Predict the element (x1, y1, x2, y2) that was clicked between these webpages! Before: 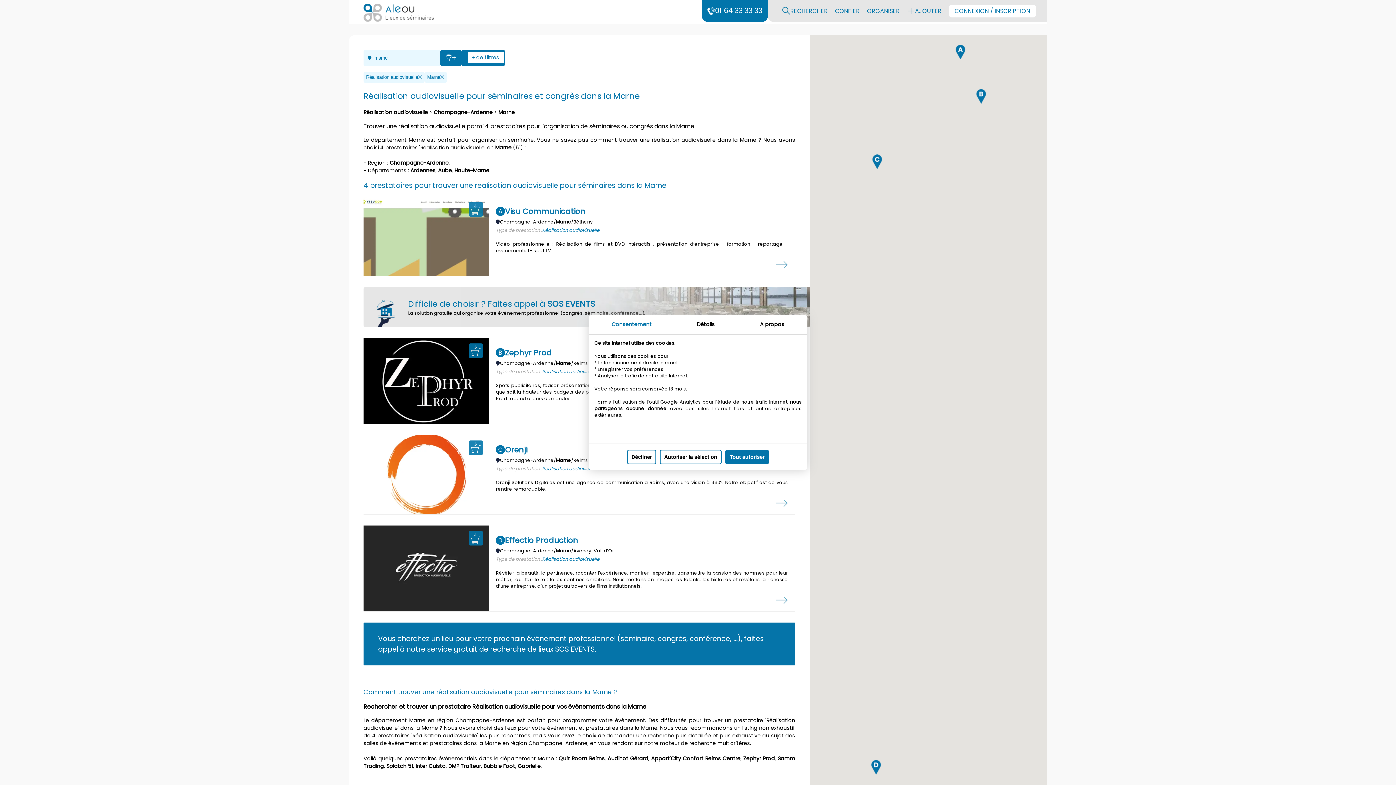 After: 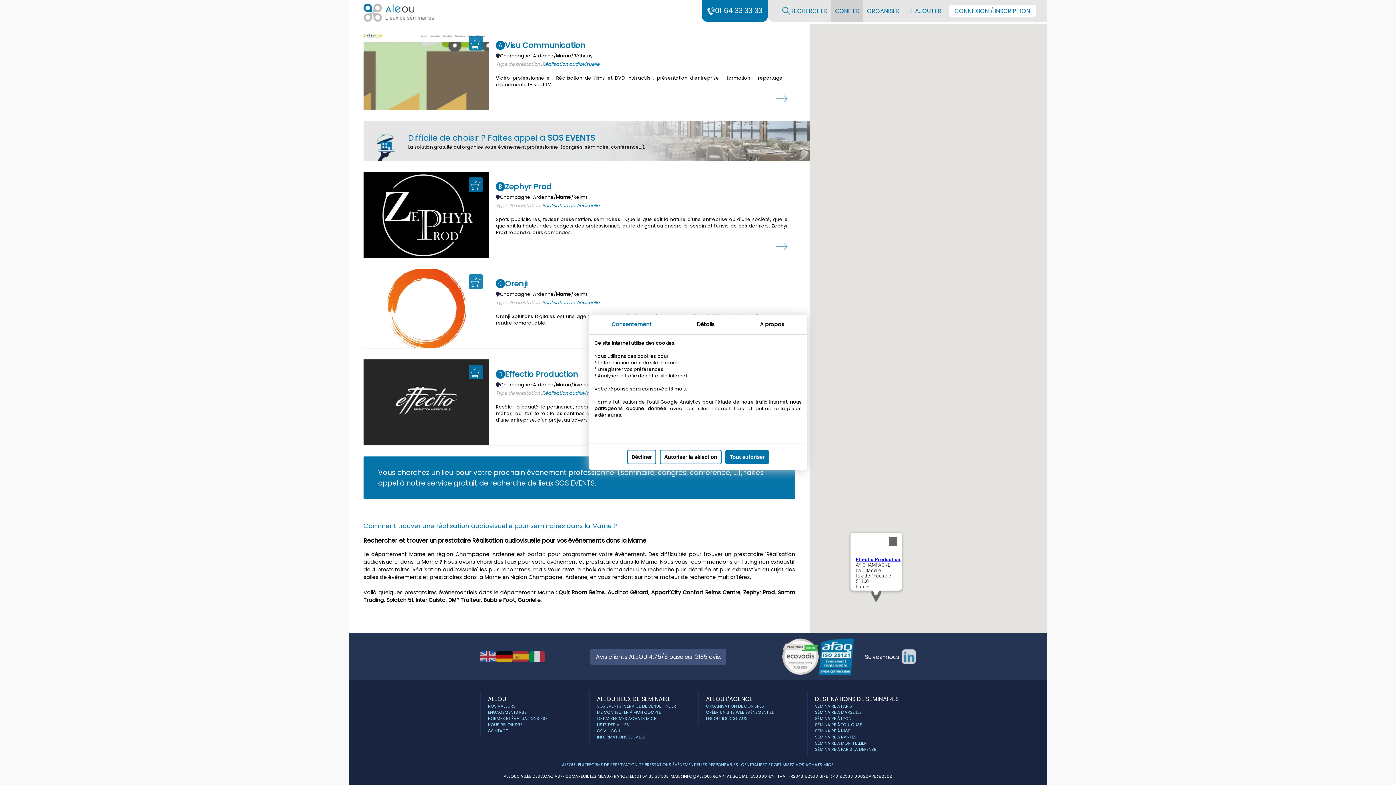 Action: label: Effectio Production bbox: (868, 760, 883, 774)